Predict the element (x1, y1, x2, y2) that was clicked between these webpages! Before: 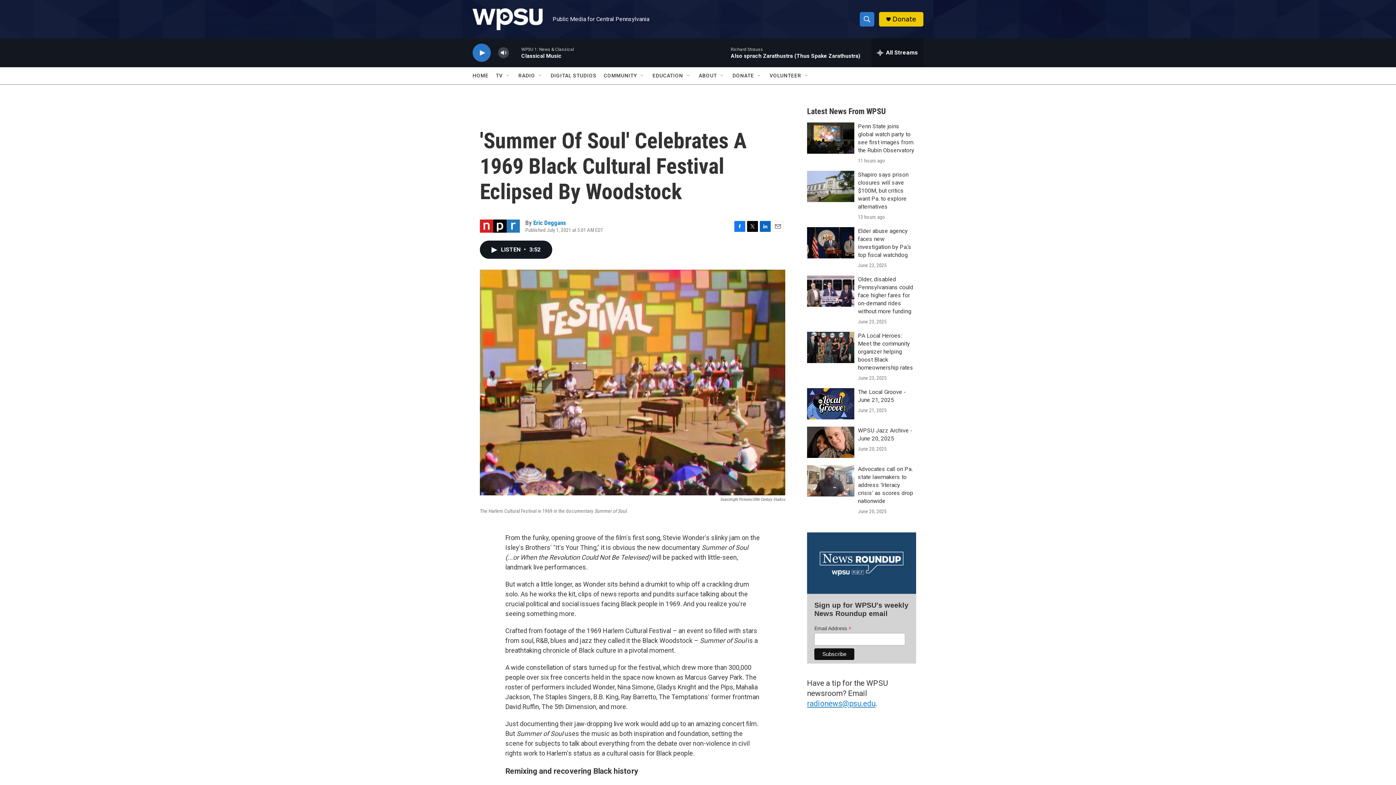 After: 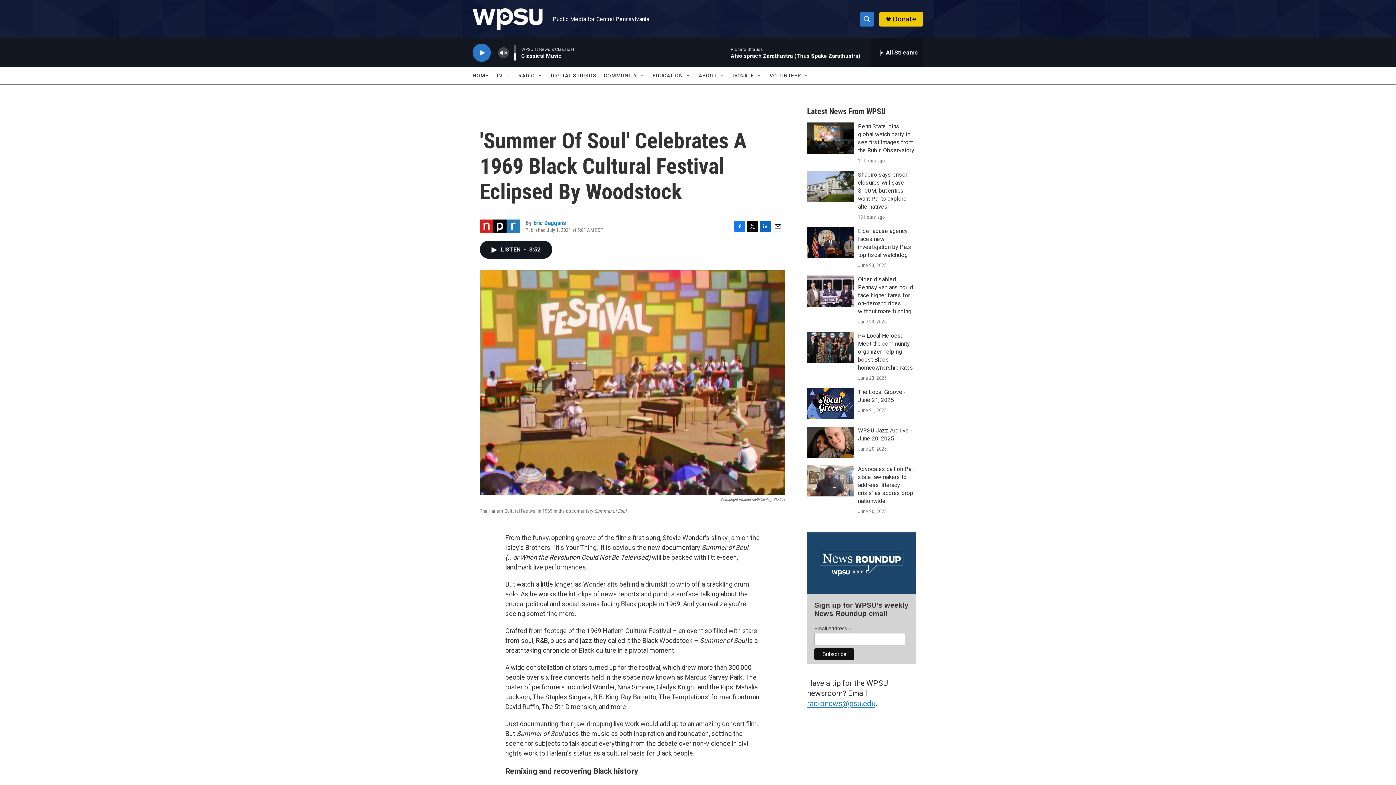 Action: bbox: (497, 44, 509, 60) label: volume